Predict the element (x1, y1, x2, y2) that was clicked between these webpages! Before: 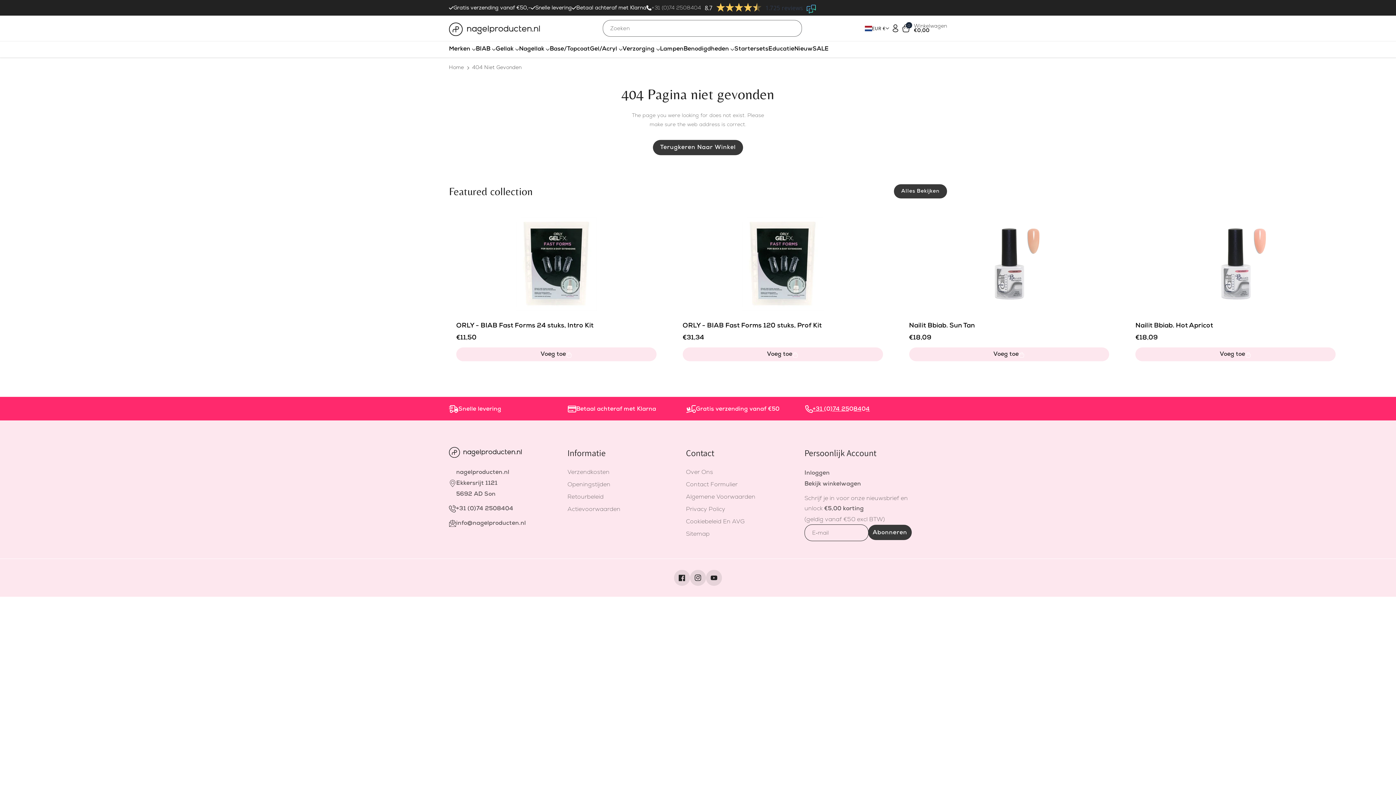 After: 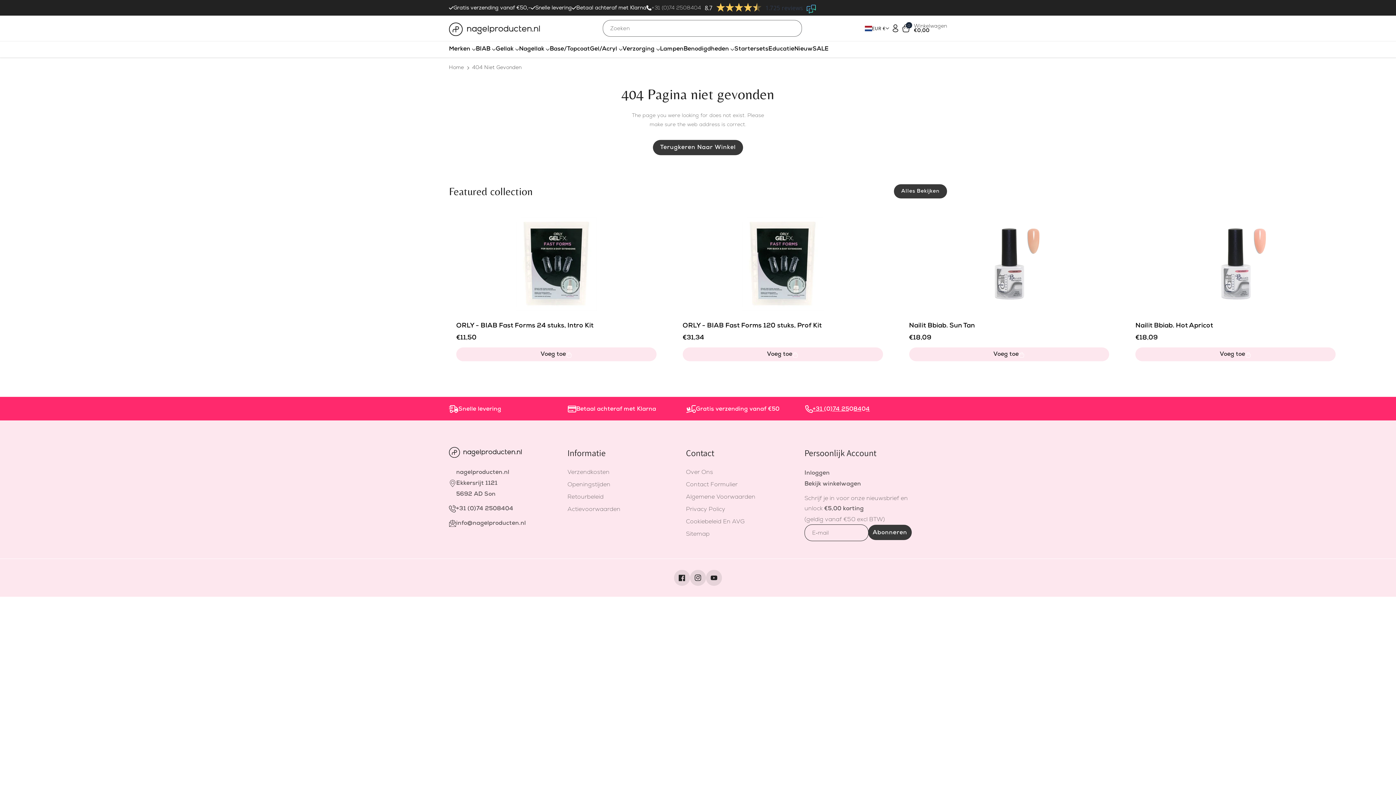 Action: bbox: (686, 447, 714, 458) label: Contact